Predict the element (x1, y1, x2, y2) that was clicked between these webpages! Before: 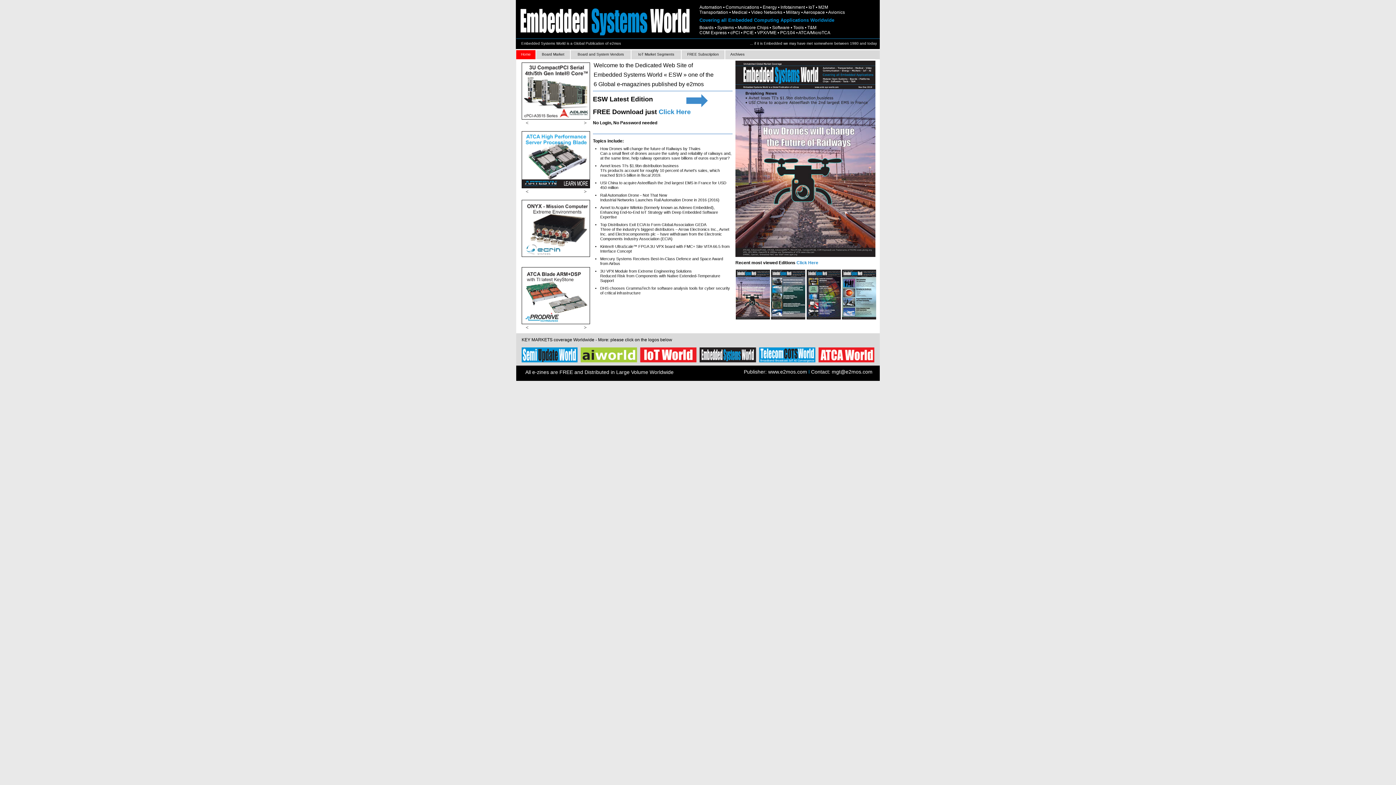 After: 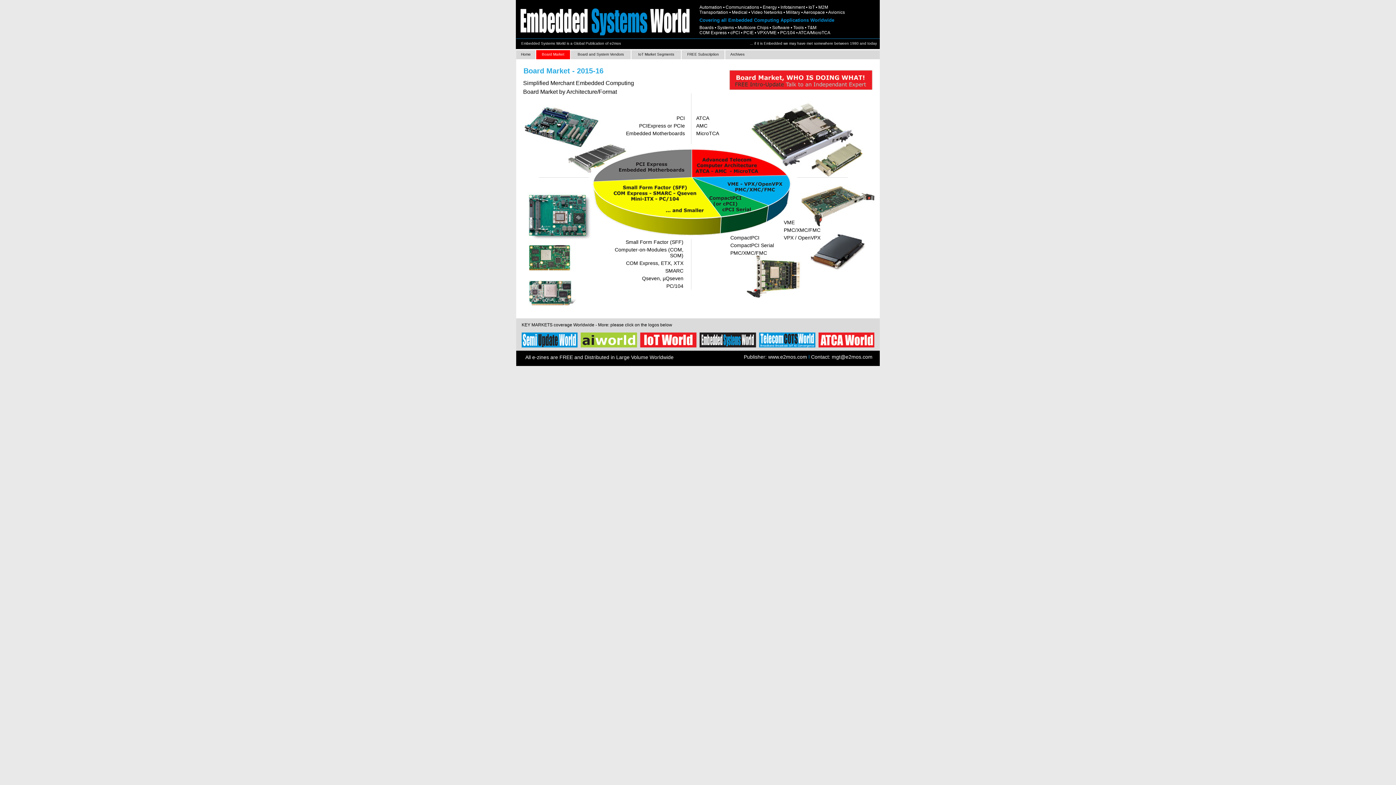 Action: bbox: (536, 50, 570, 59) label: Board Market